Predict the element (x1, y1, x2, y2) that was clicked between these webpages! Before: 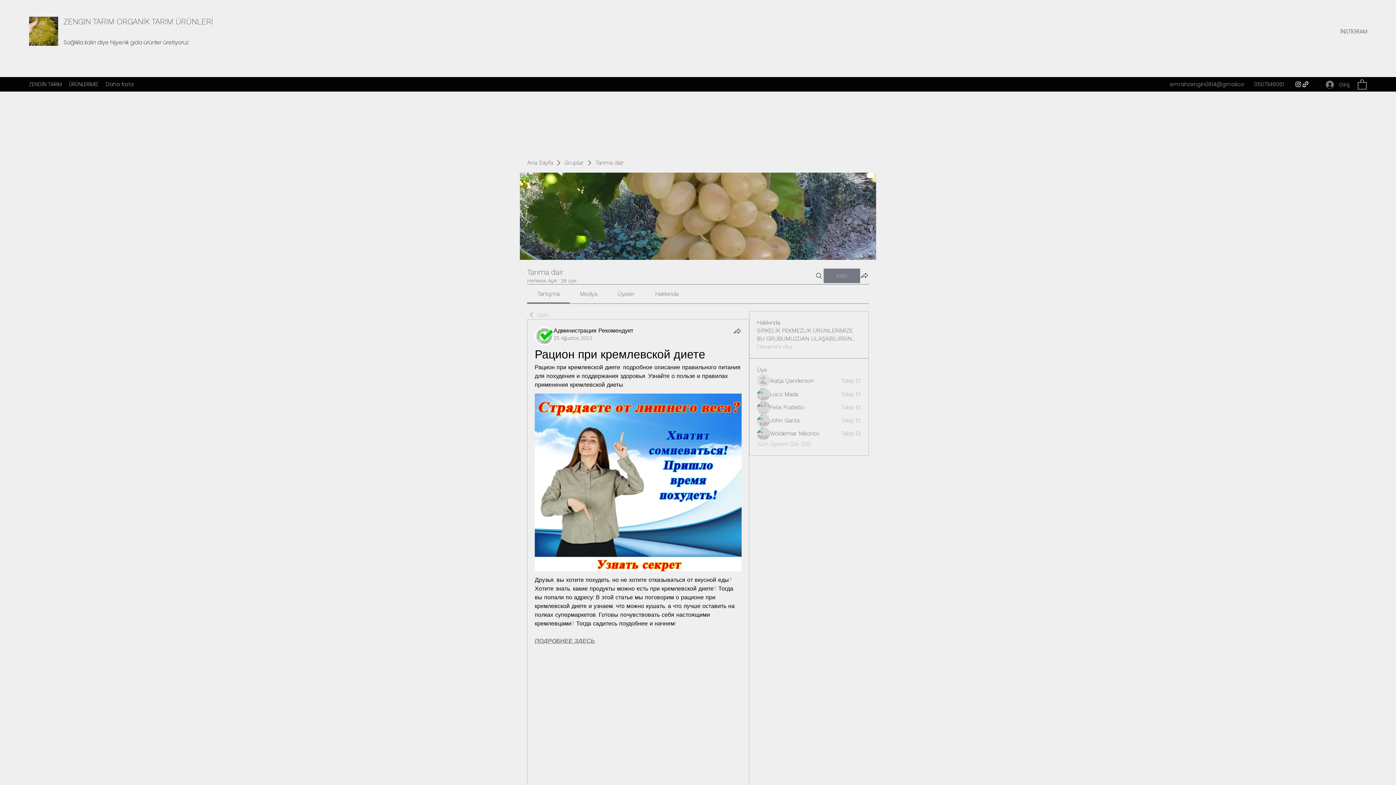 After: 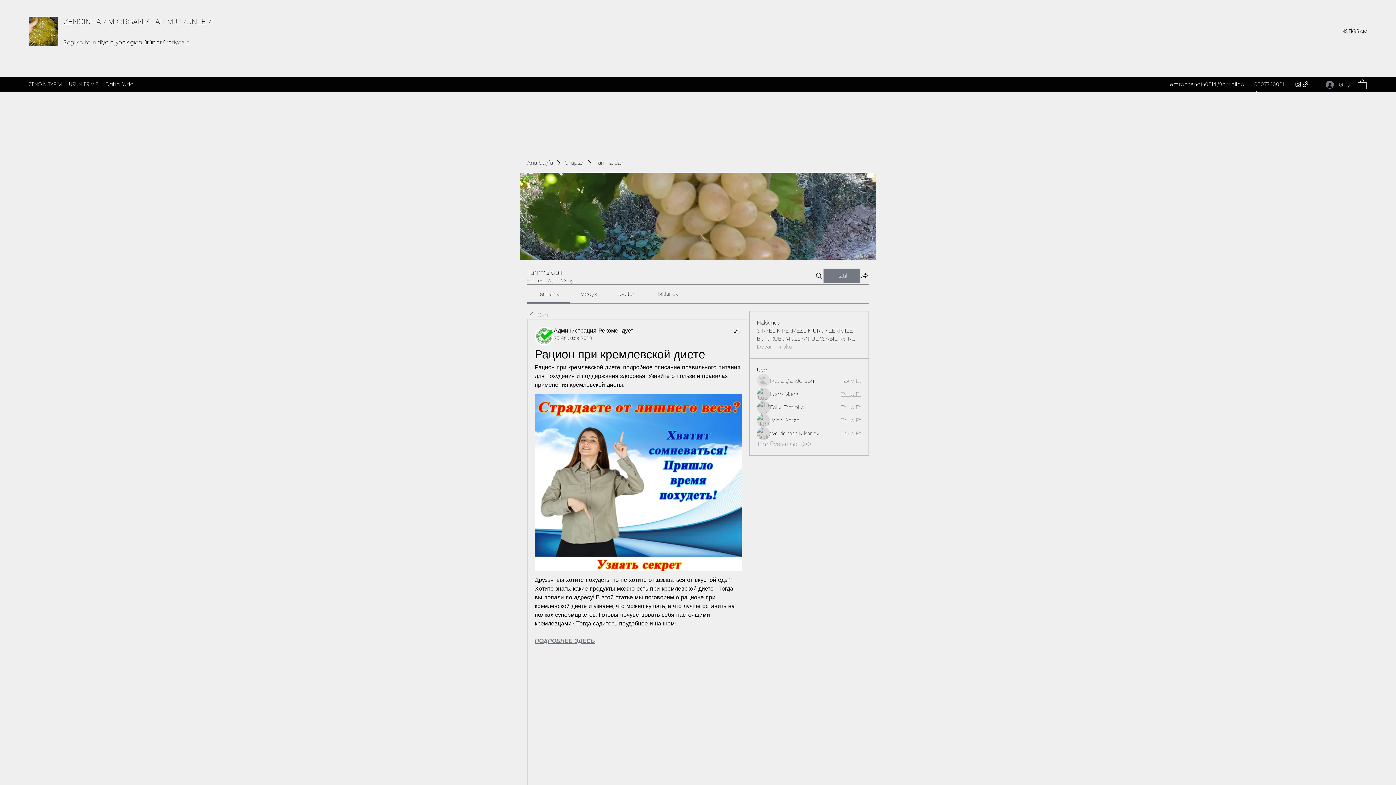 Action: bbox: (841, 390, 861, 398) label: Takip Et